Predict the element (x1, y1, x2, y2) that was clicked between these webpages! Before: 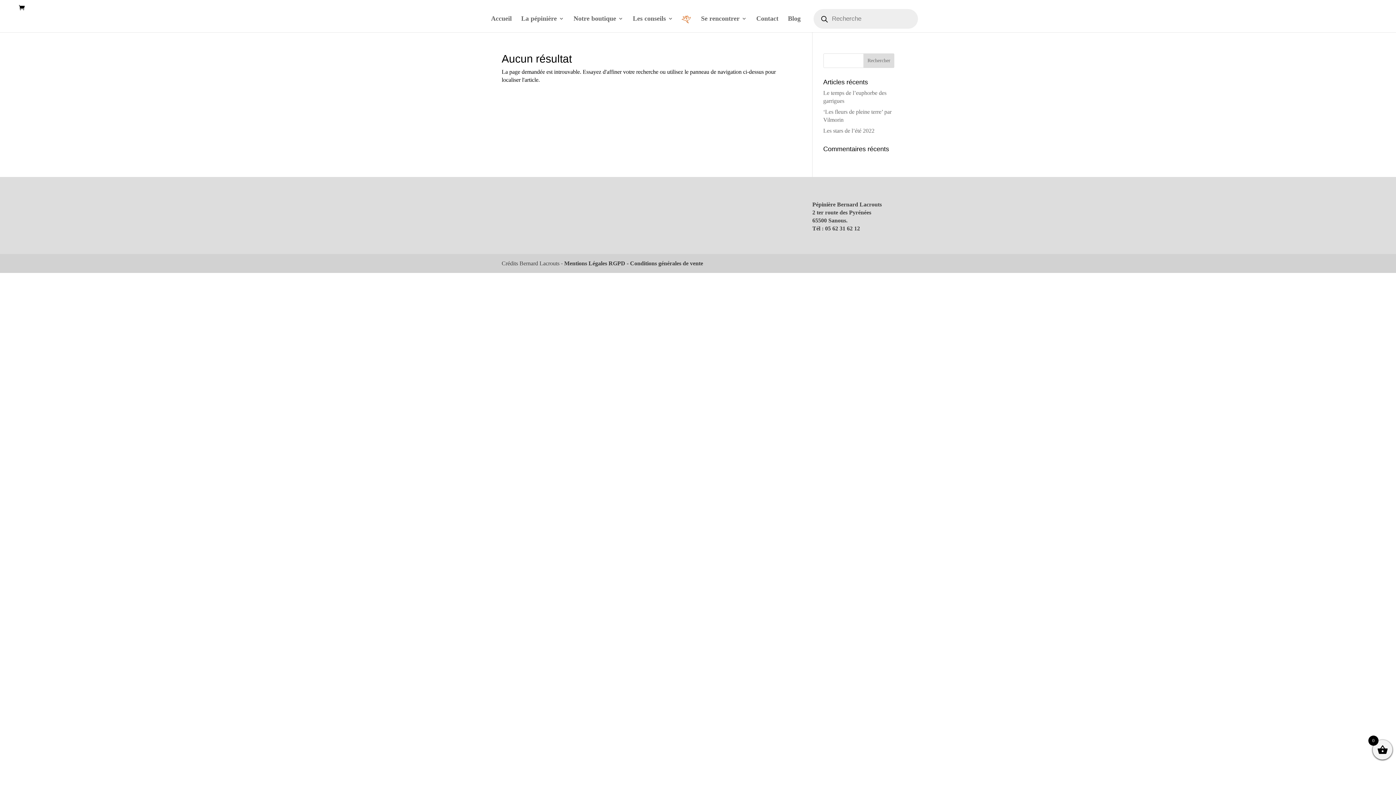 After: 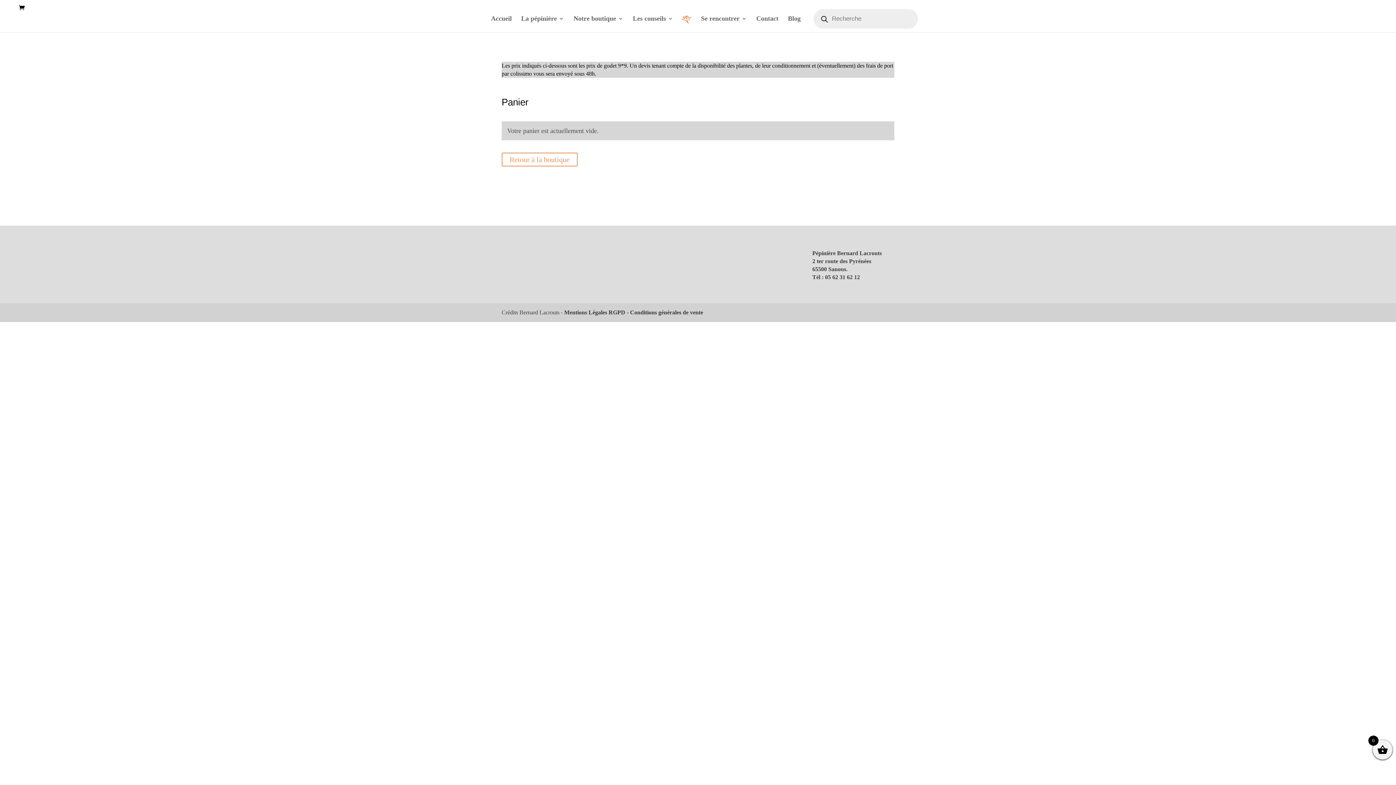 Action: bbox: (18, 4, 28, 11)